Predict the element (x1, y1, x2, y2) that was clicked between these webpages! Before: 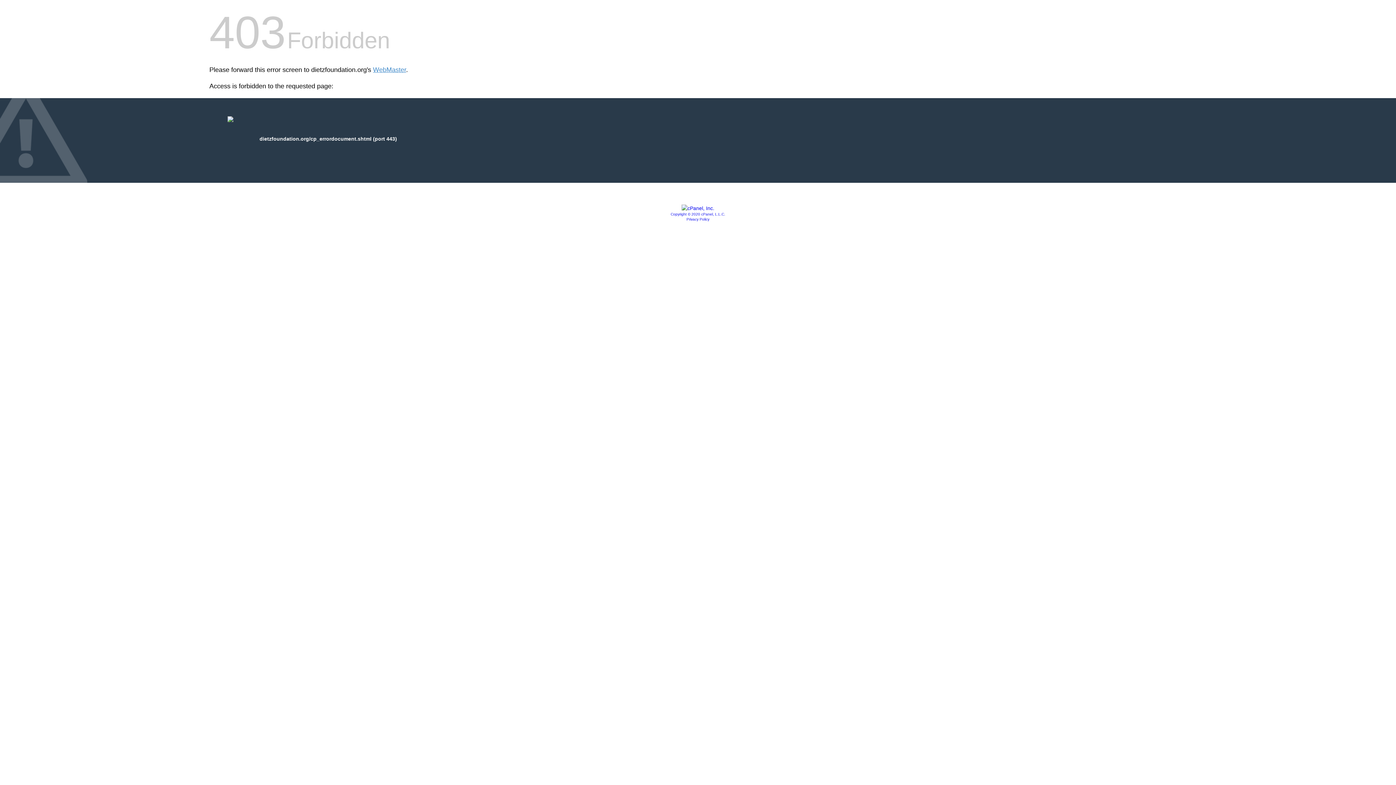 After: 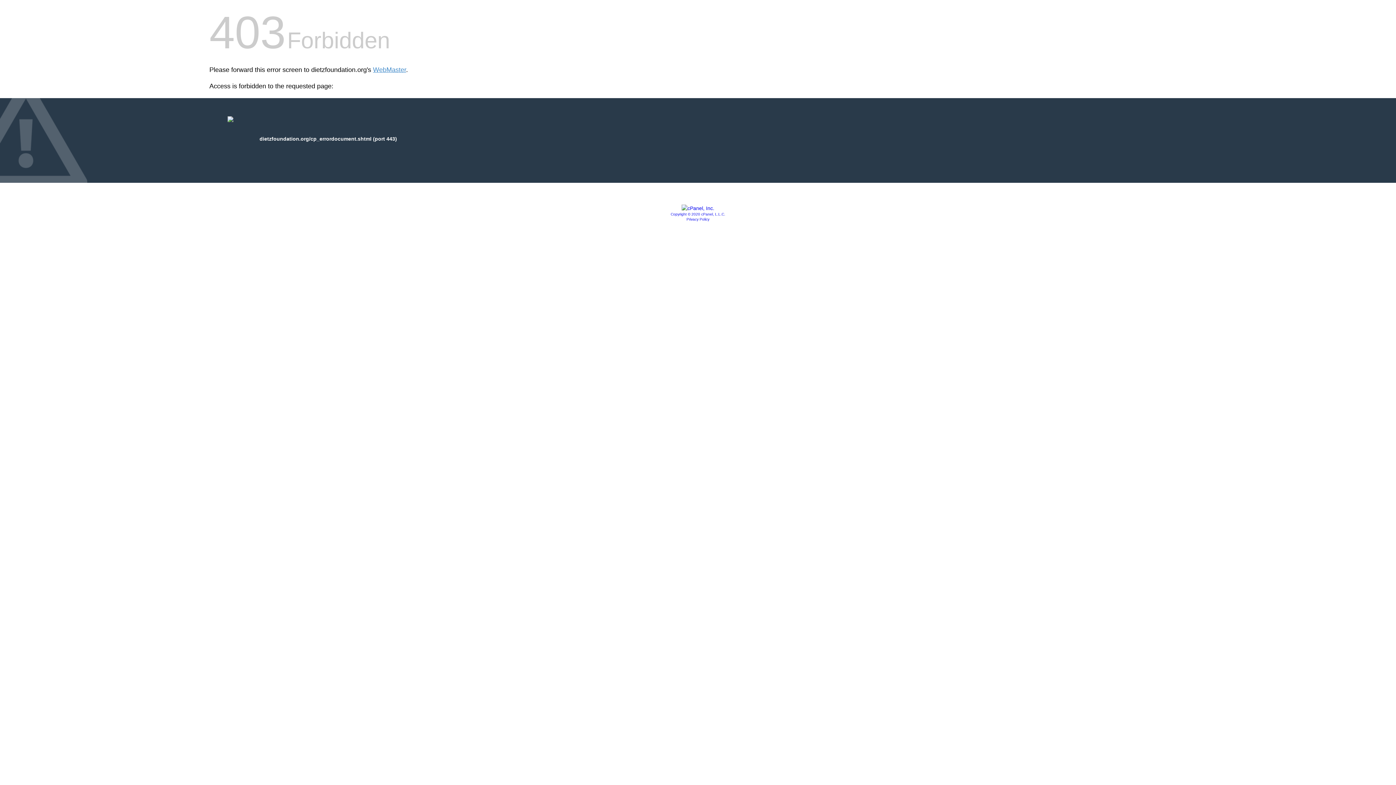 Action: bbox: (686, 217, 709, 221) label: Privacy Policy